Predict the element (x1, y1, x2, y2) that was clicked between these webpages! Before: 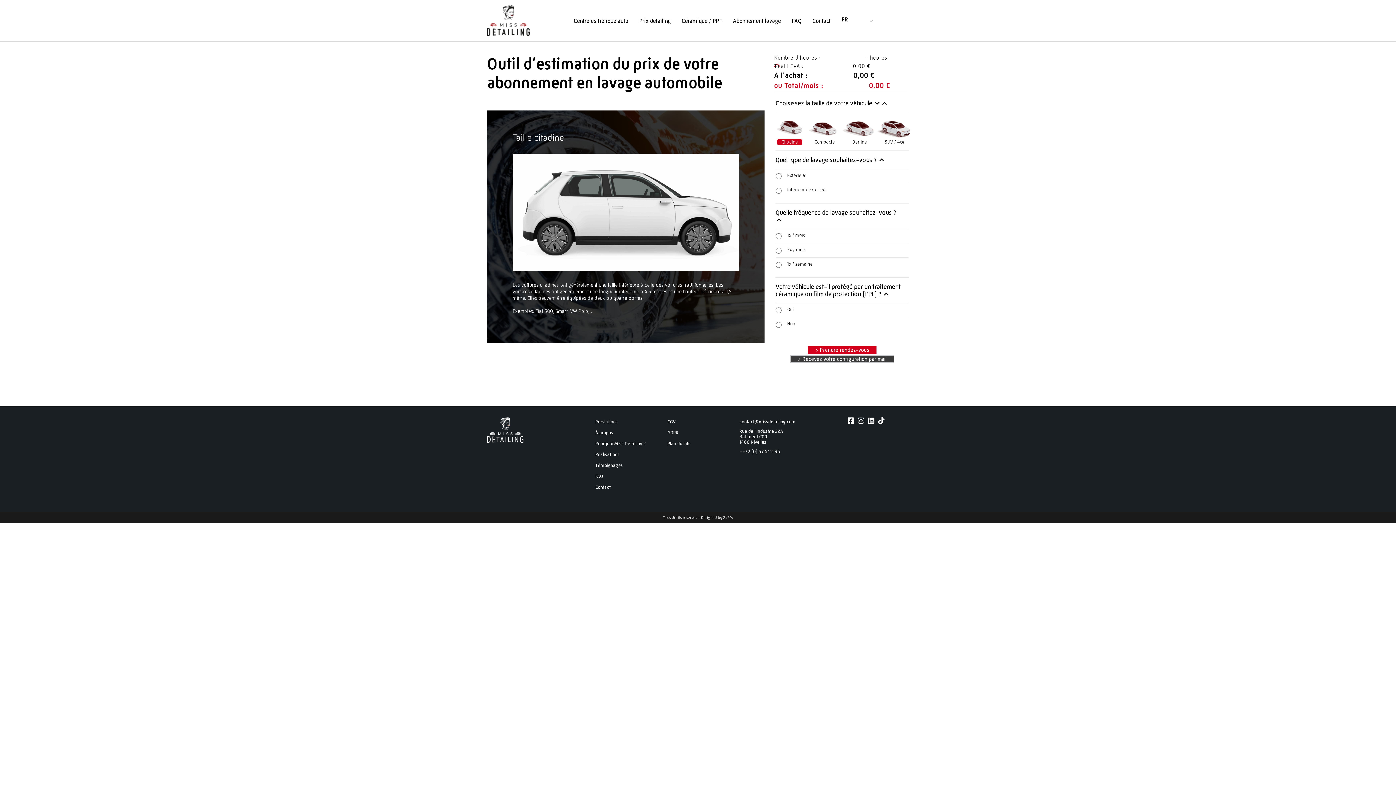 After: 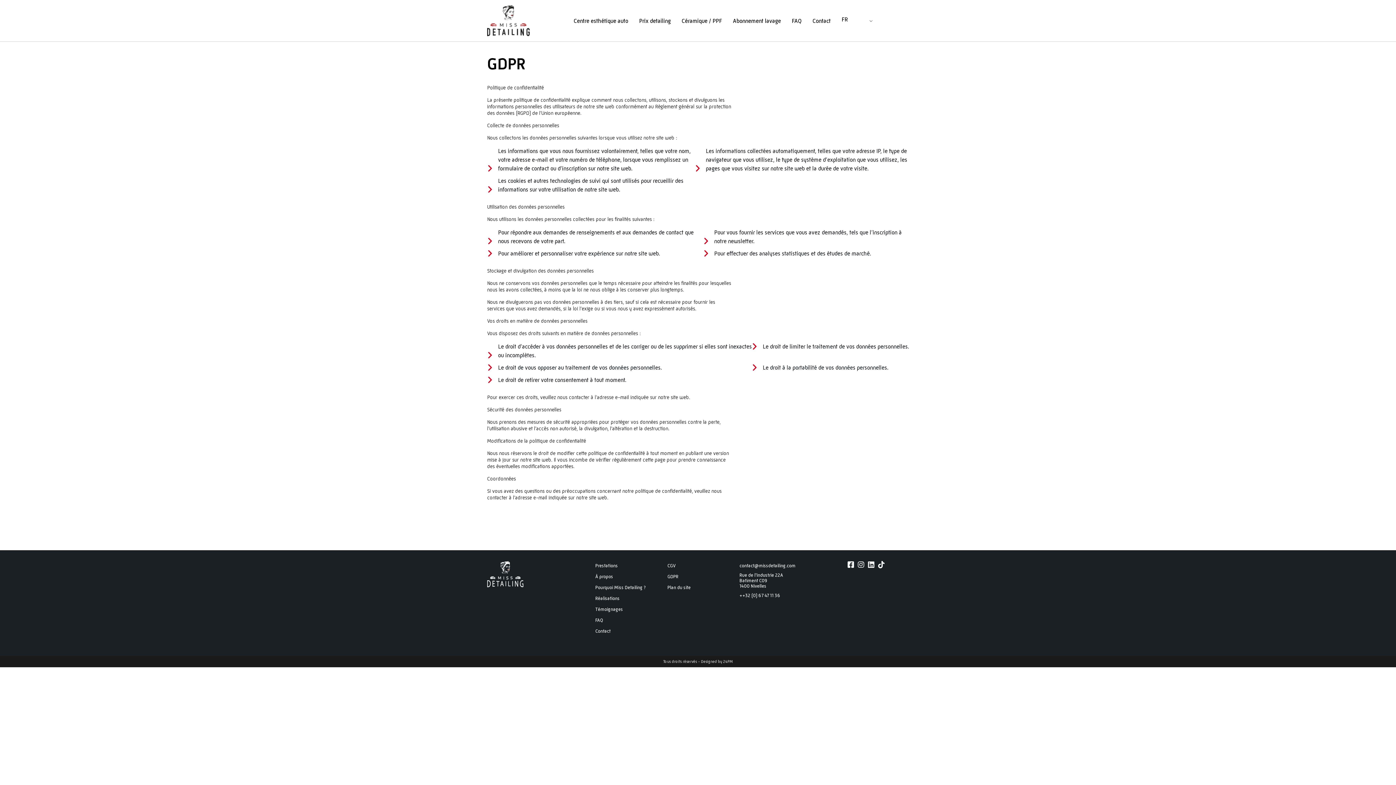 Action: label: GDPR bbox: (667, 430, 678, 435)